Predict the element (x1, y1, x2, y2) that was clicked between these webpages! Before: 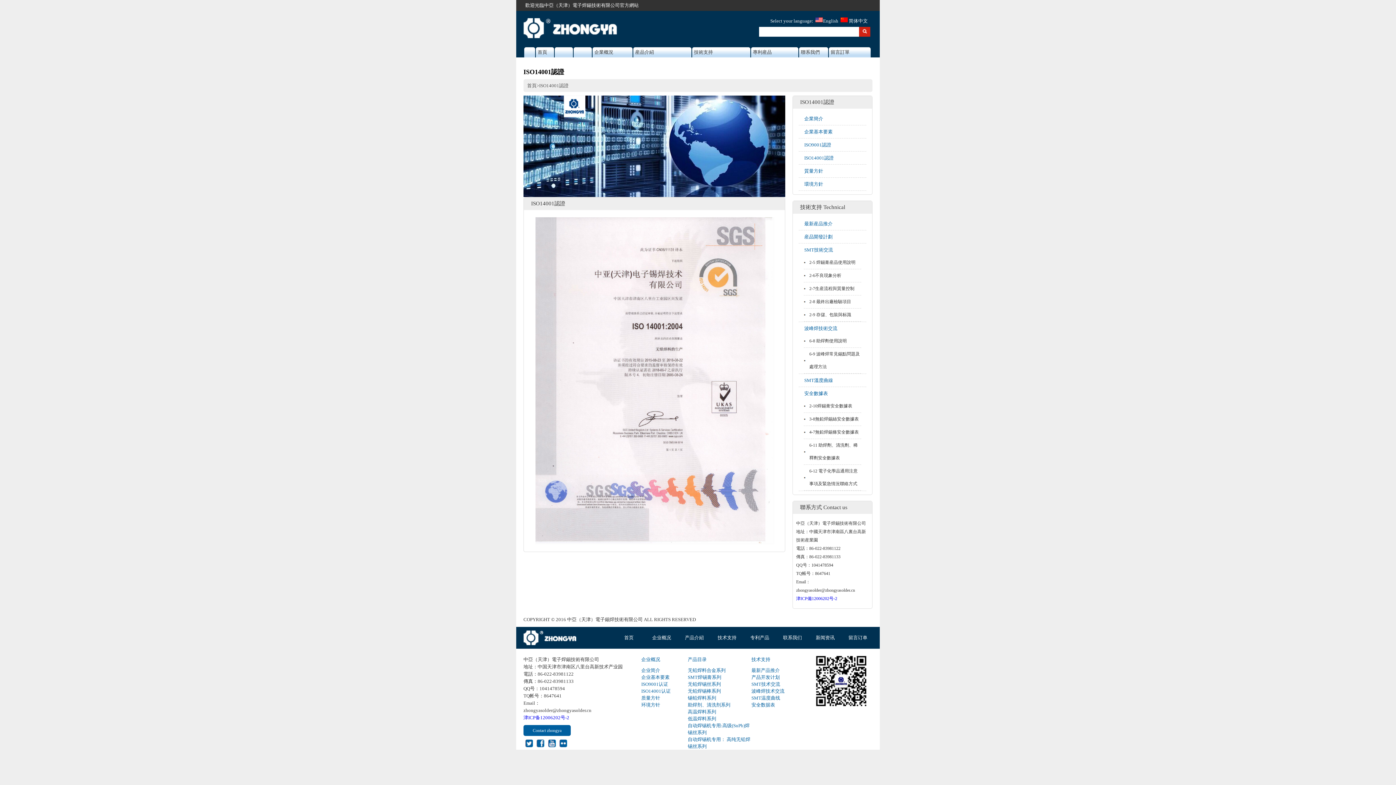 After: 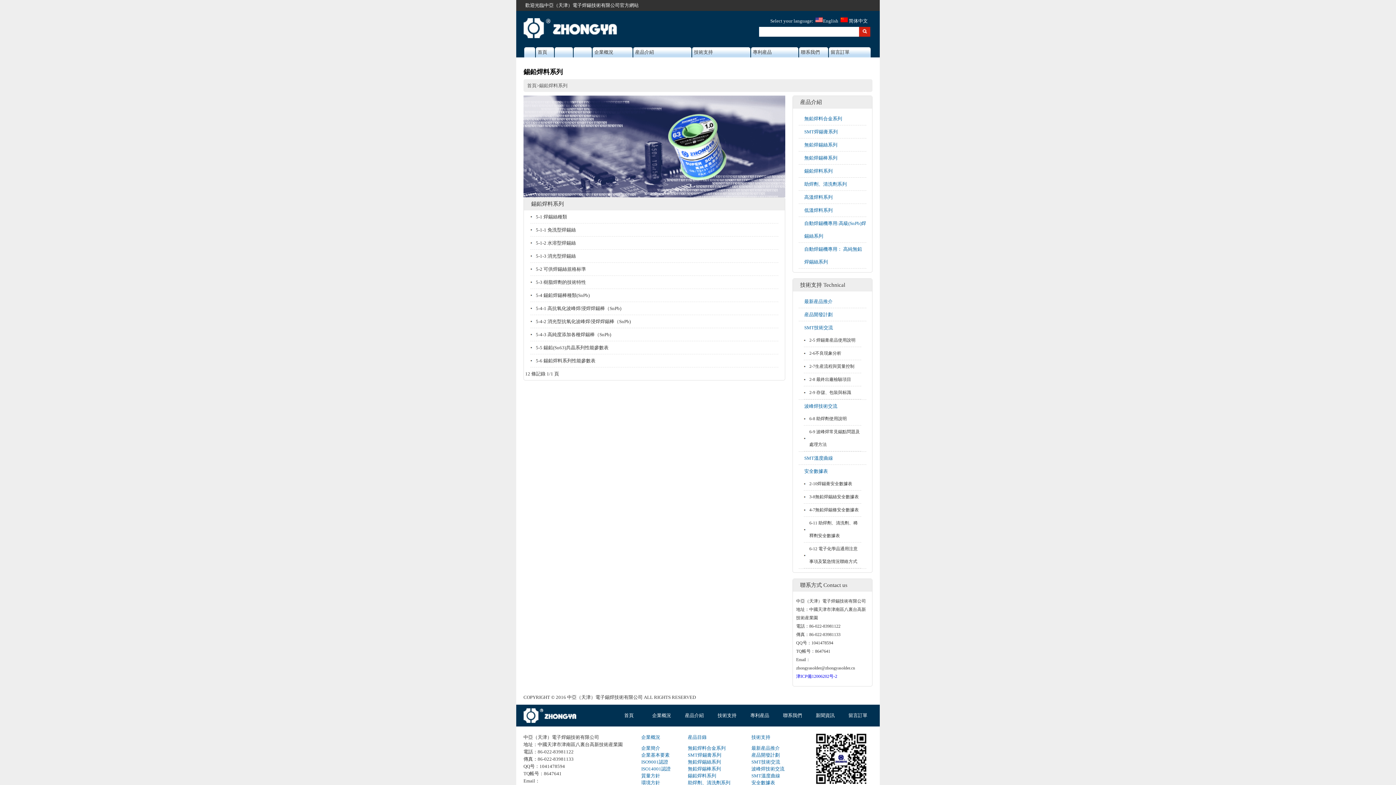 Action: bbox: (688, 695, 716, 701) label: 锡铅焊料系列